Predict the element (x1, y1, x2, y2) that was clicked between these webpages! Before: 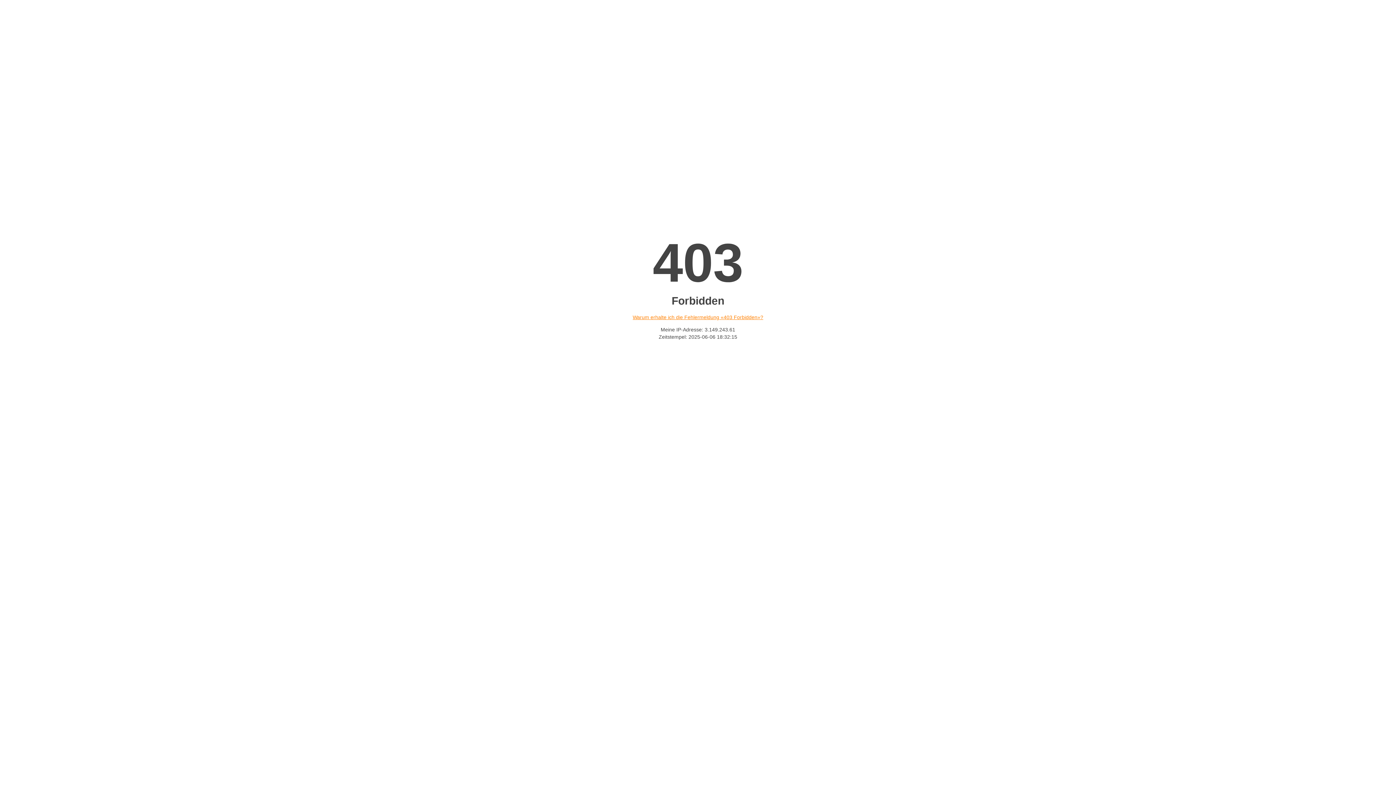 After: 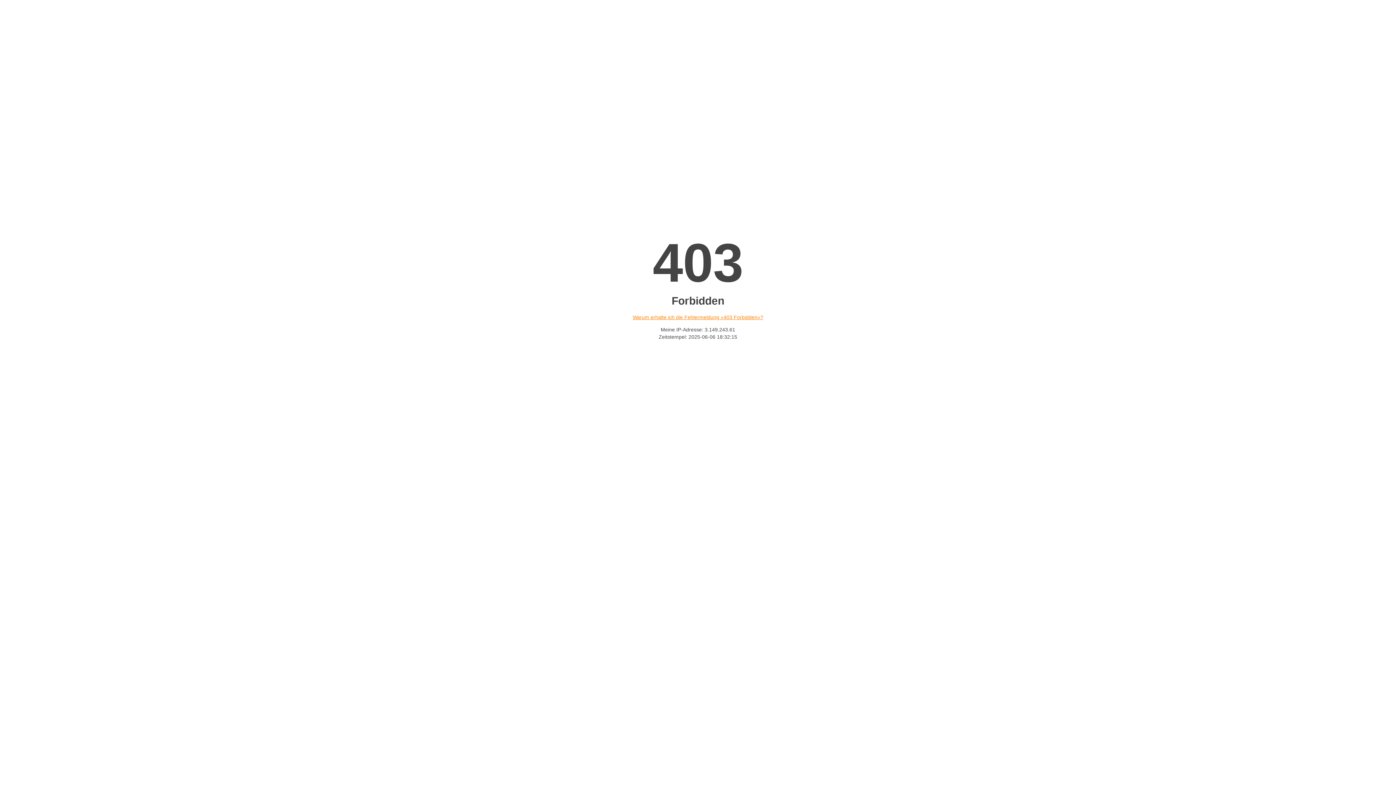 Action: label: Warum erhalte ich die Fehlermeldung «403 Forbidden»? bbox: (632, 314, 763, 320)